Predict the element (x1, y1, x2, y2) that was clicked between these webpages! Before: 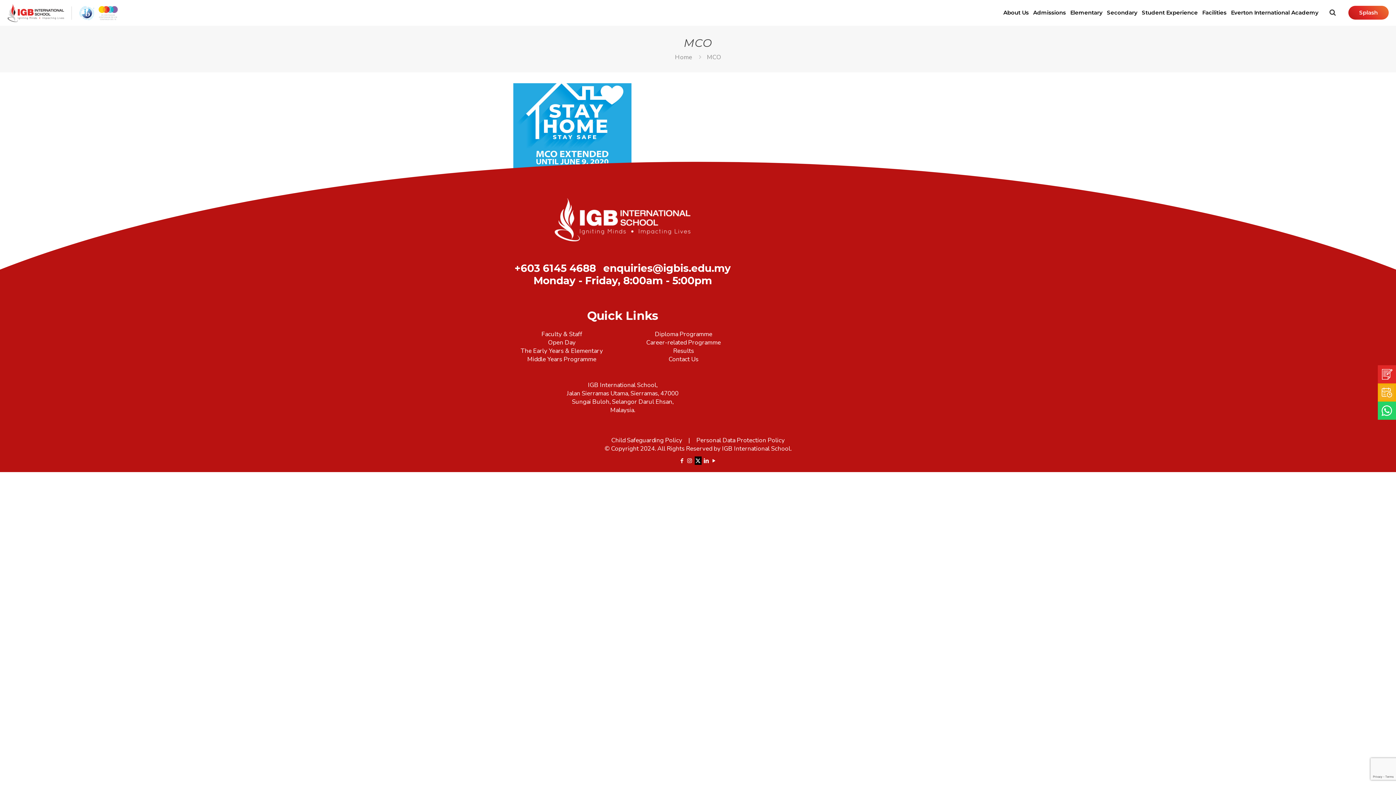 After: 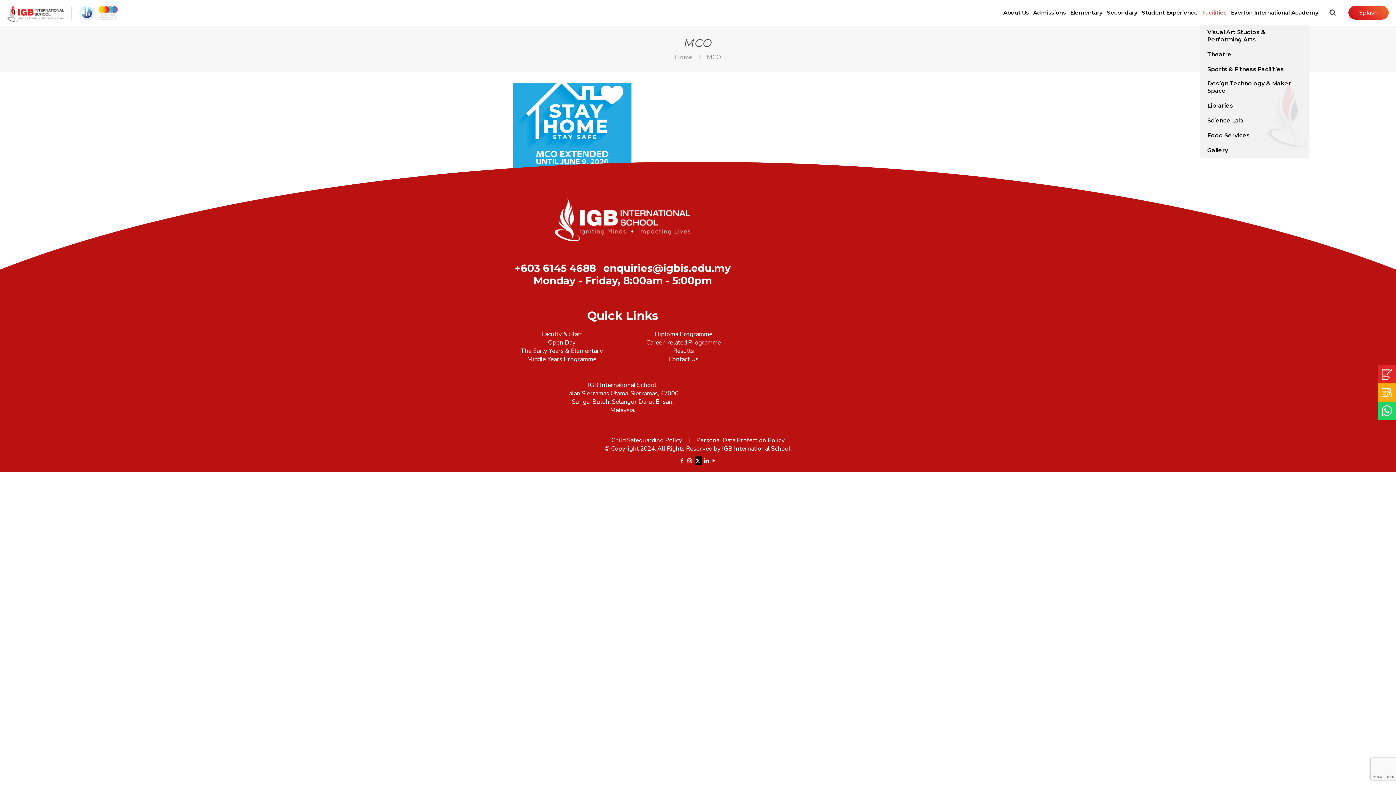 Action: label: Facilities bbox: (1200, 0, 1229, 25)